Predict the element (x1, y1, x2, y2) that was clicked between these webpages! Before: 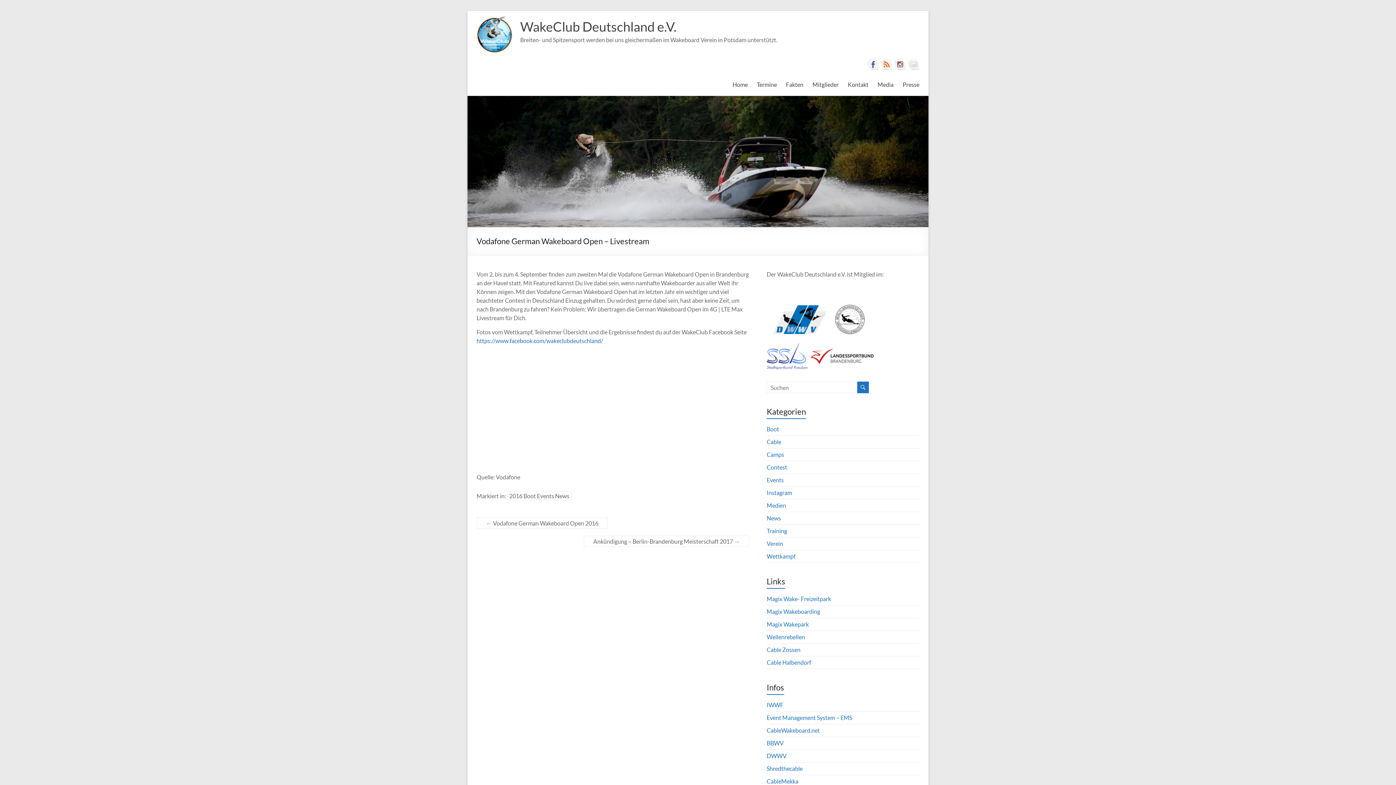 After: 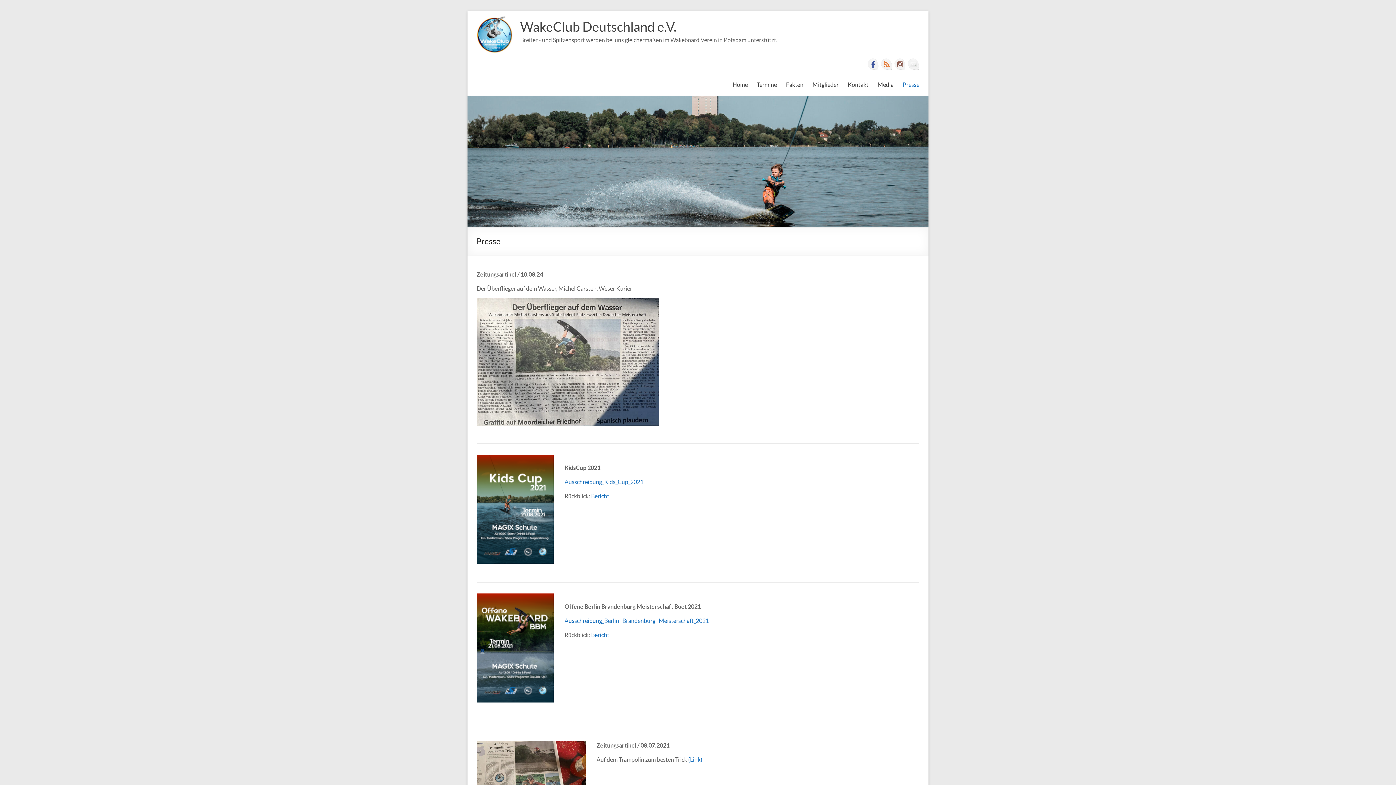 Action: label: Presse bbox: (902, 79, 919, 90)